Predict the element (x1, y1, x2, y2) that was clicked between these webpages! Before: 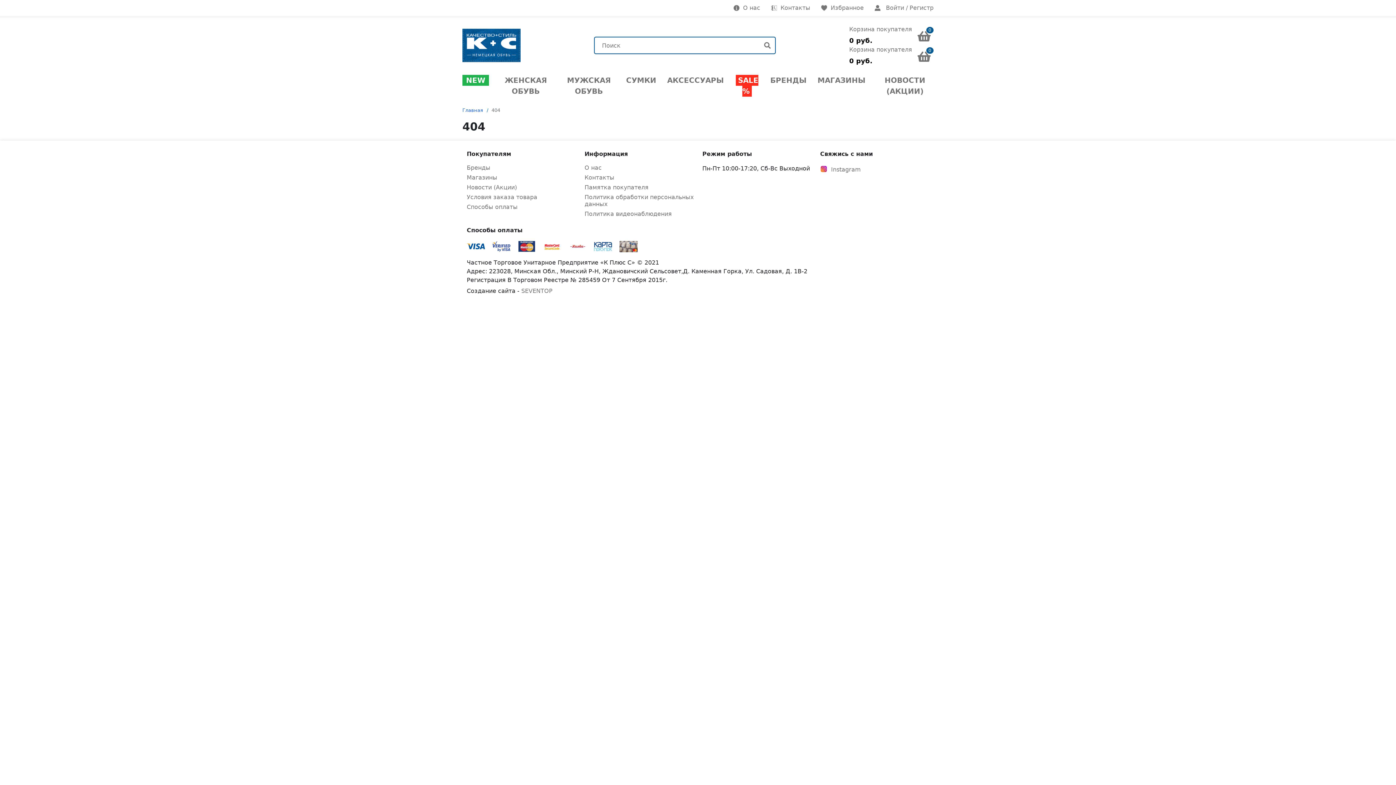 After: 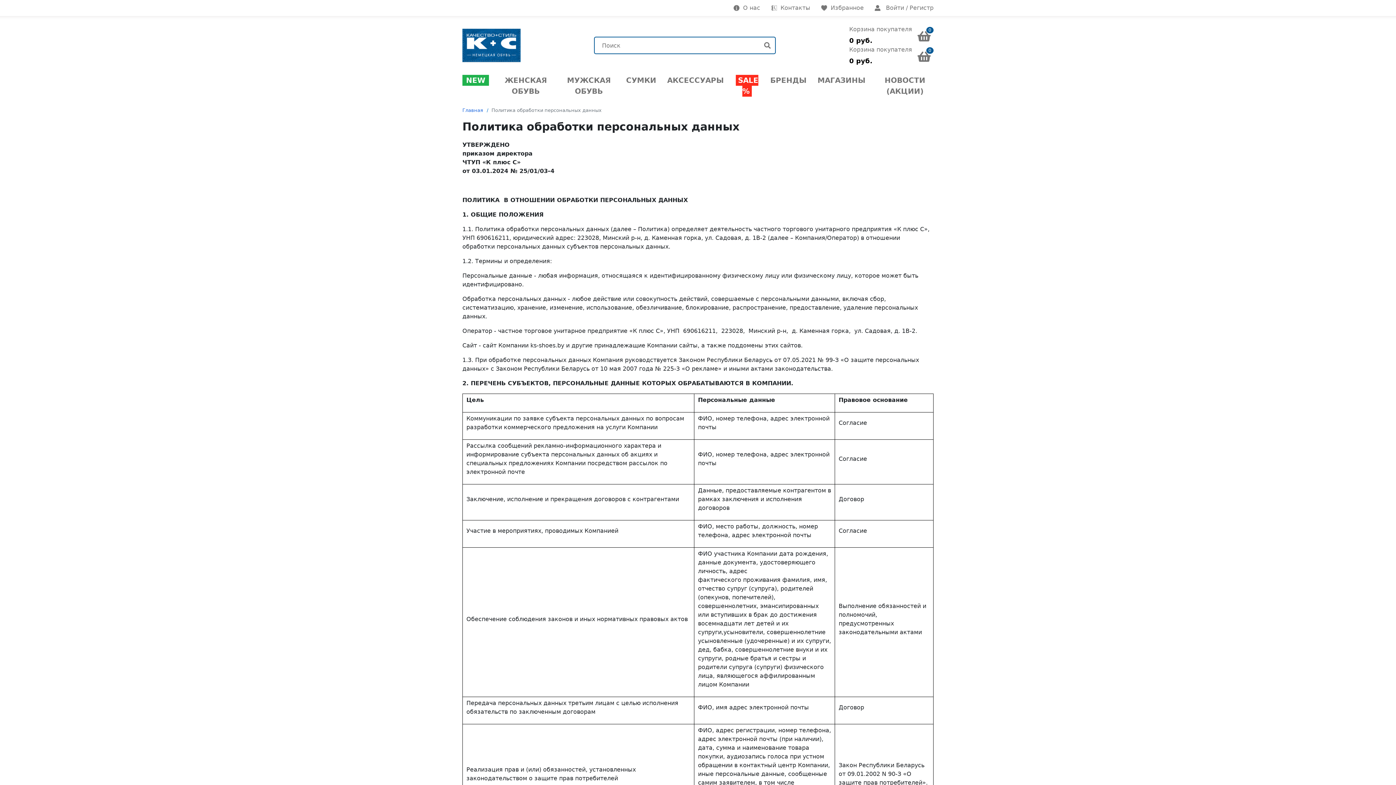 Action: label: Политика обработки персональных данных bbox: (584, 193, 693, 207)